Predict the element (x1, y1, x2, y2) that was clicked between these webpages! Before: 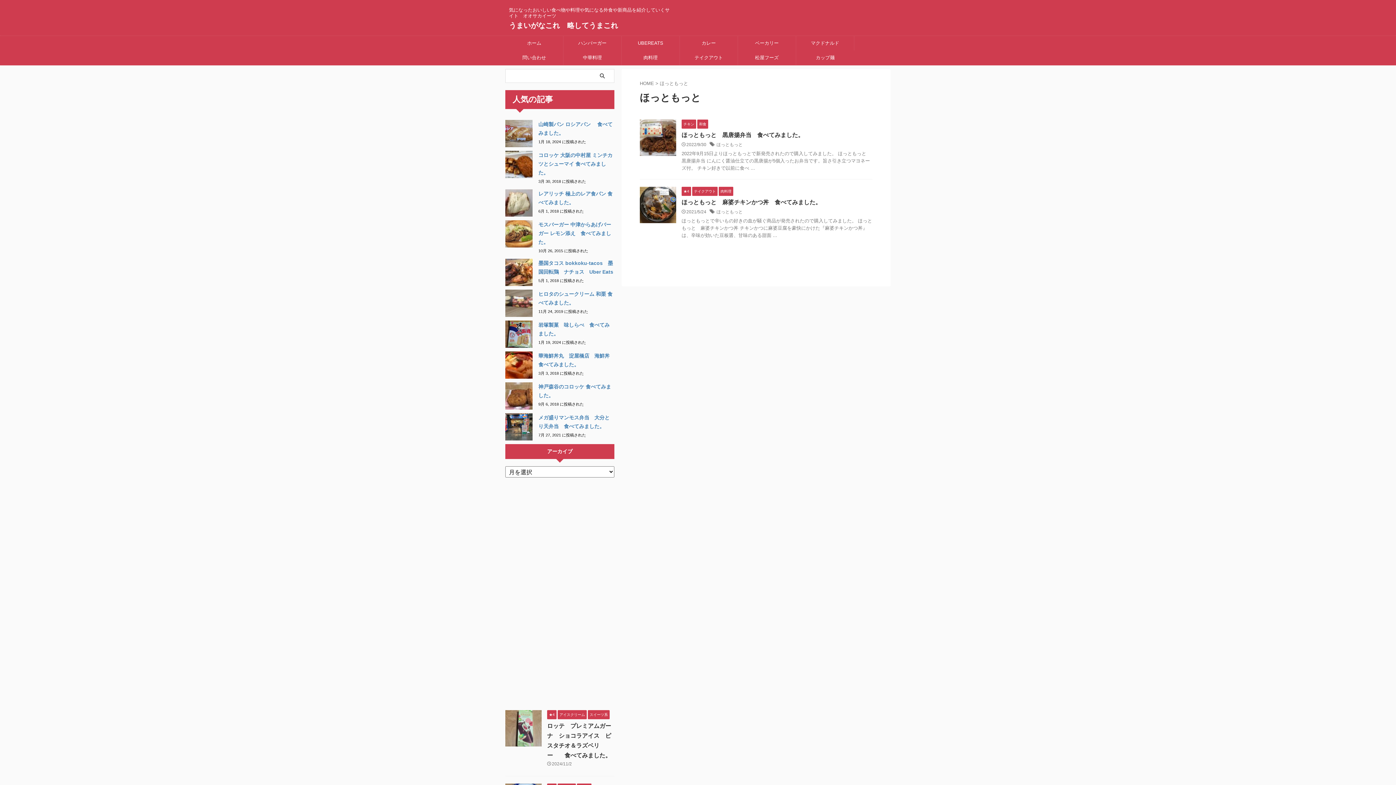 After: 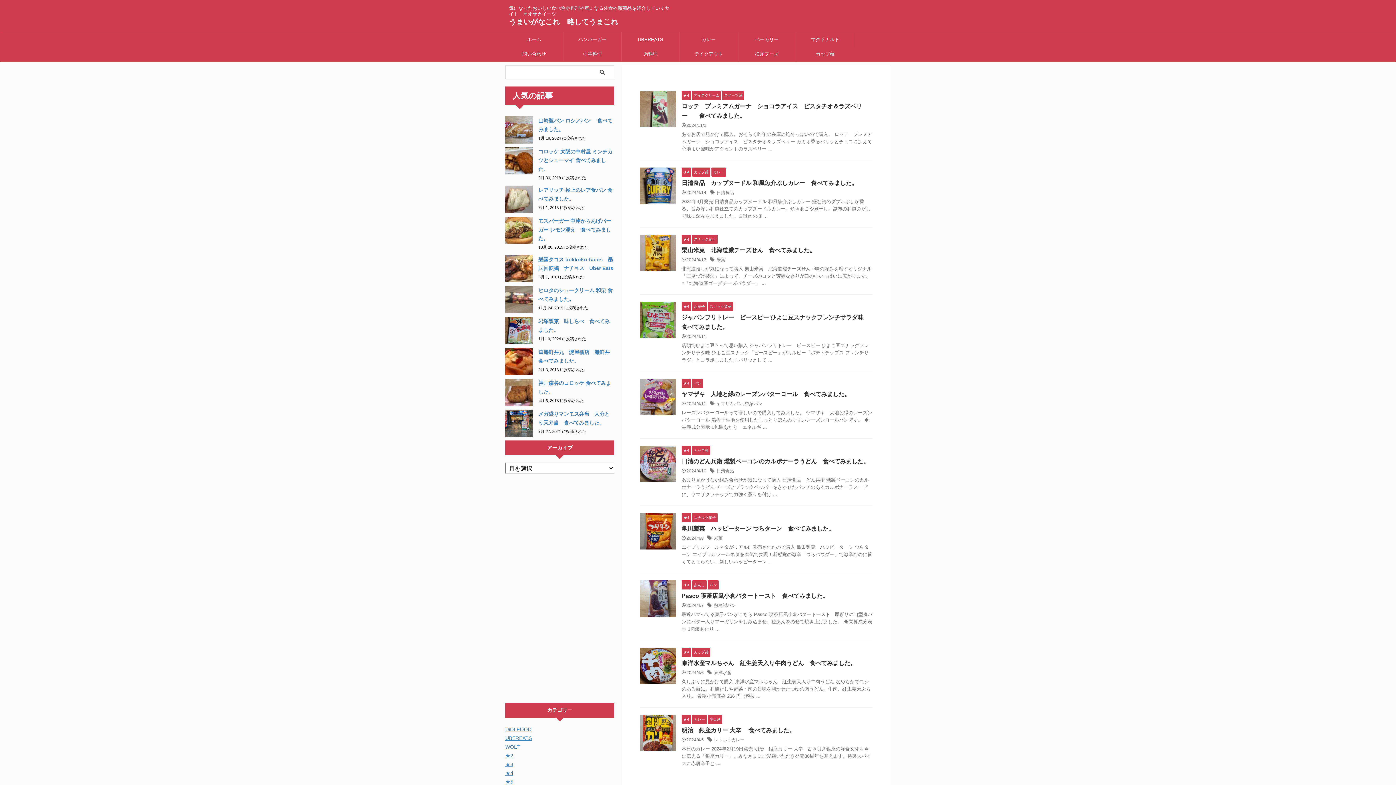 Action: bbox: (640, 80, 654, 86) label: HOME